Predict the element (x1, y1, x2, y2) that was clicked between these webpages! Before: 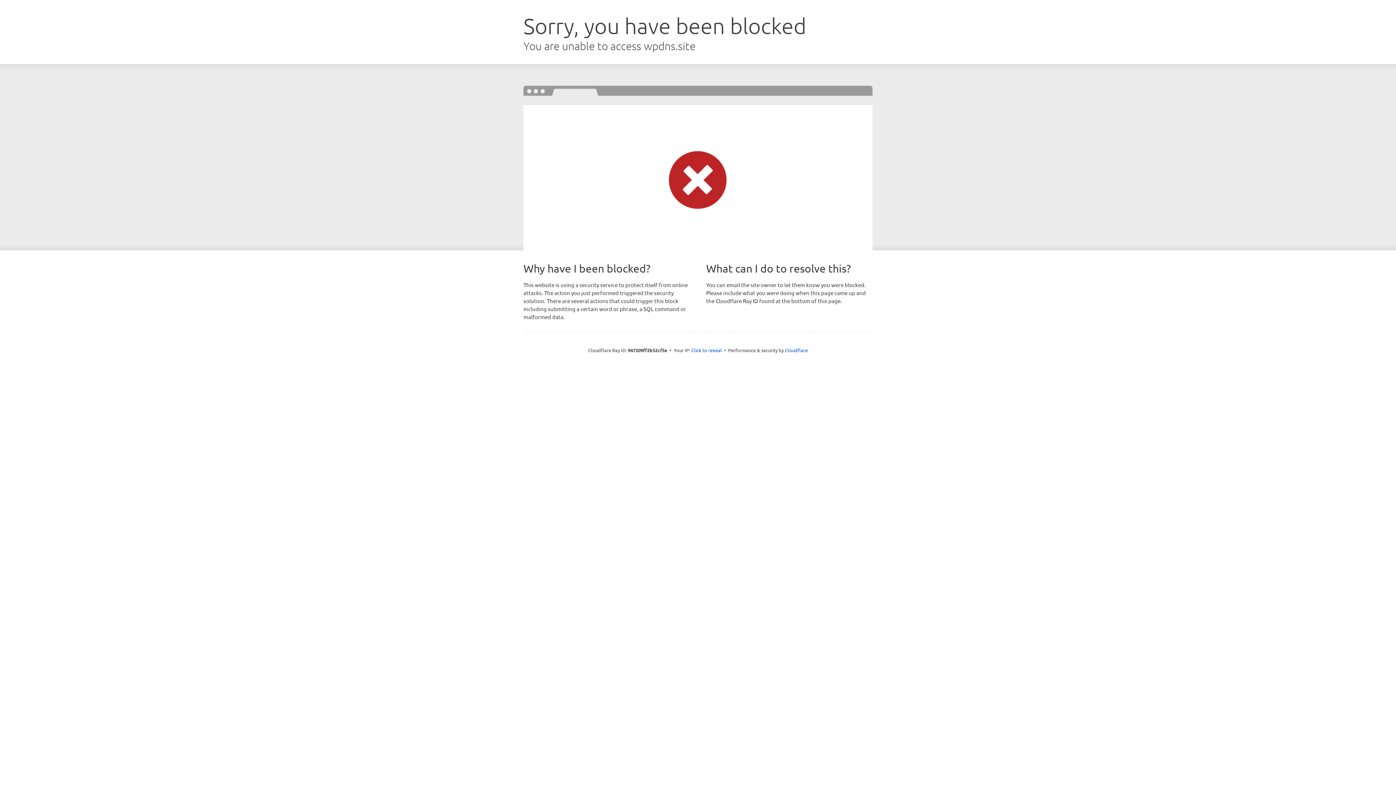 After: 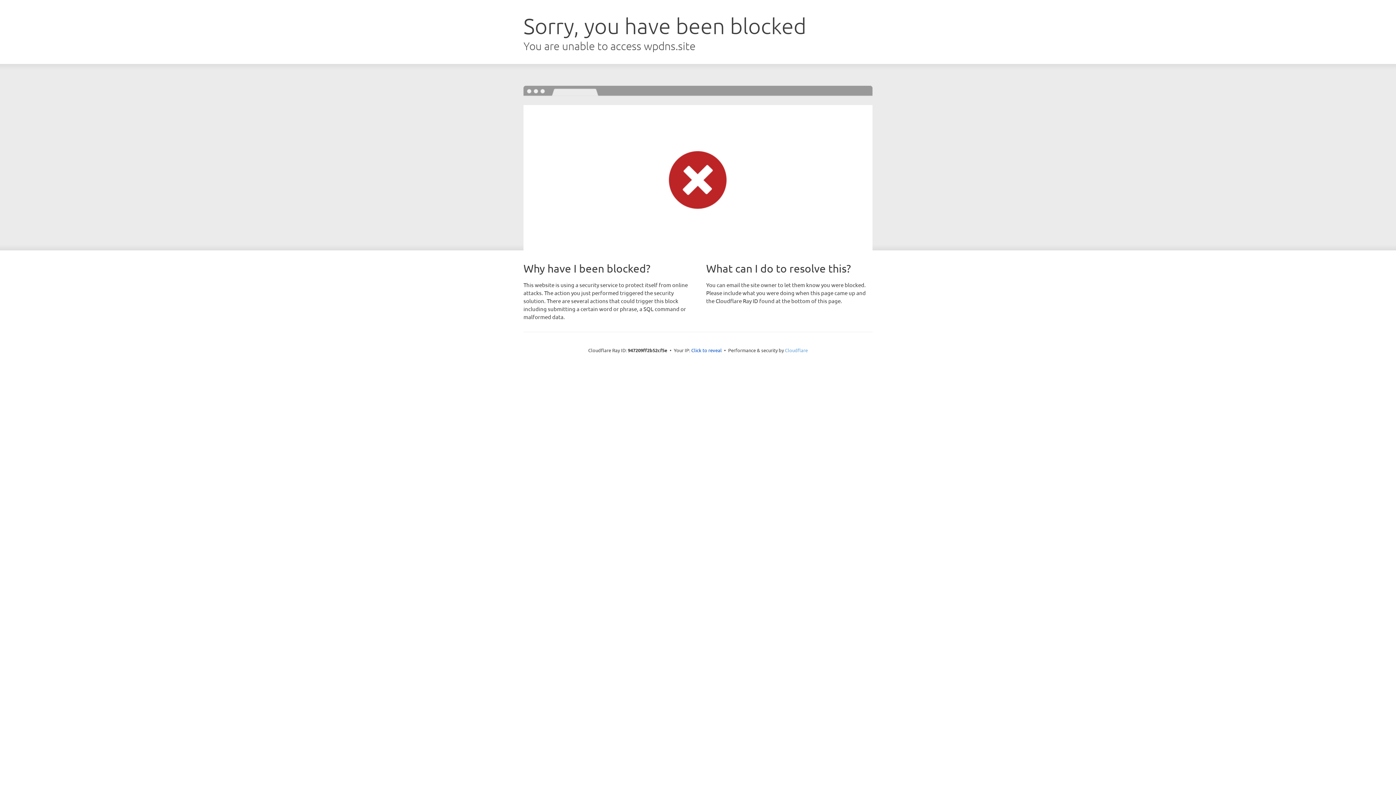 Action: bbox: (785, 347, 808, 353) label: Cloudflare